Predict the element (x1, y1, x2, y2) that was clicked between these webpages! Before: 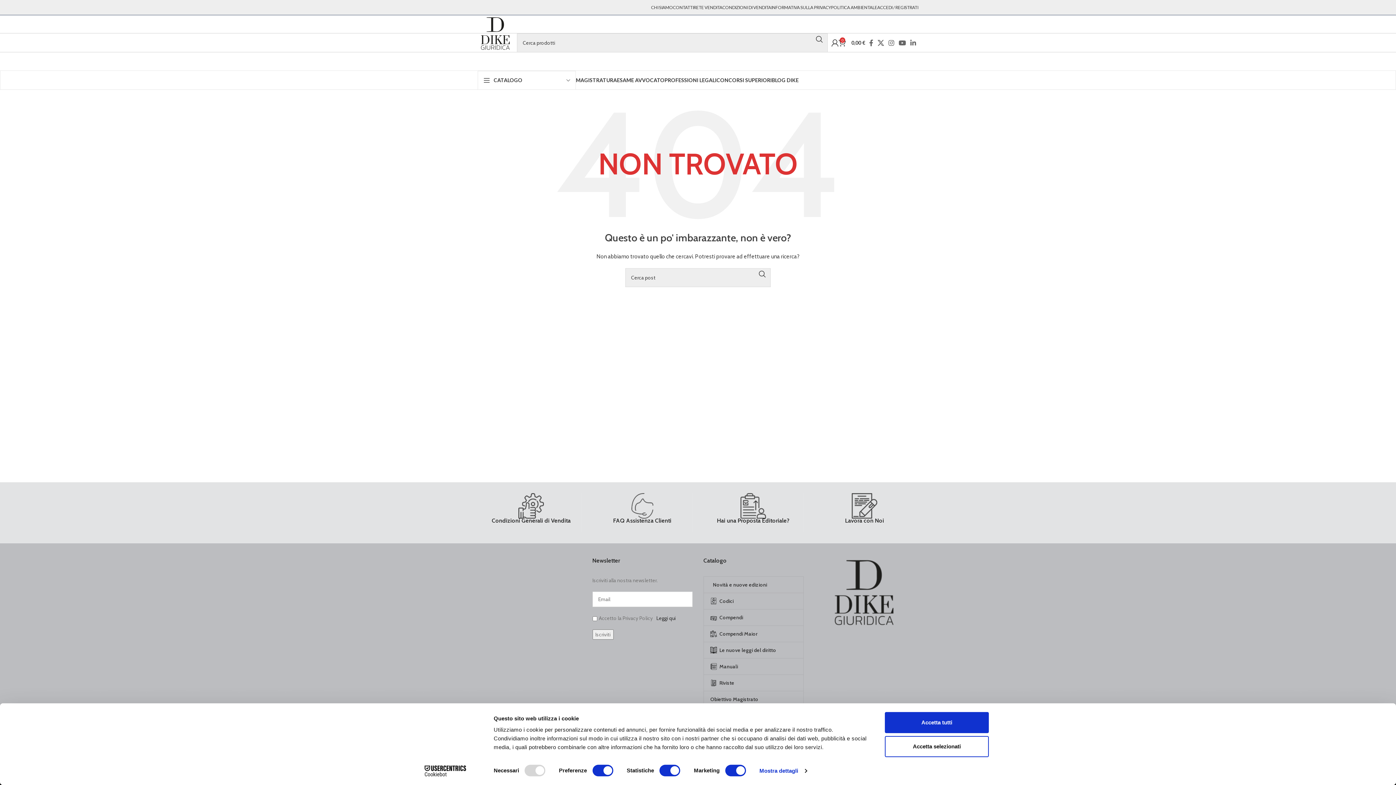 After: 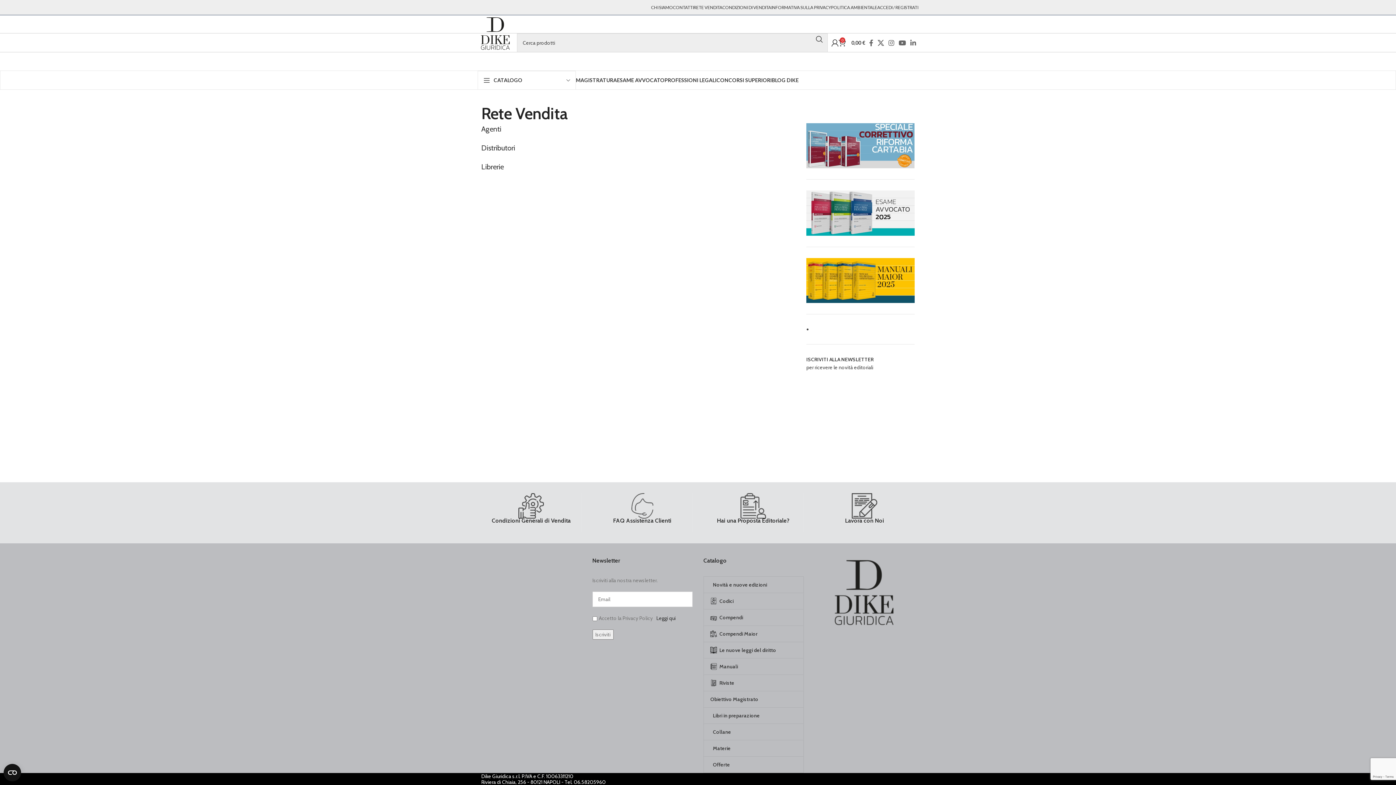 Action: bbox: (693, 0, 722, 14) label: RETE VENDITA